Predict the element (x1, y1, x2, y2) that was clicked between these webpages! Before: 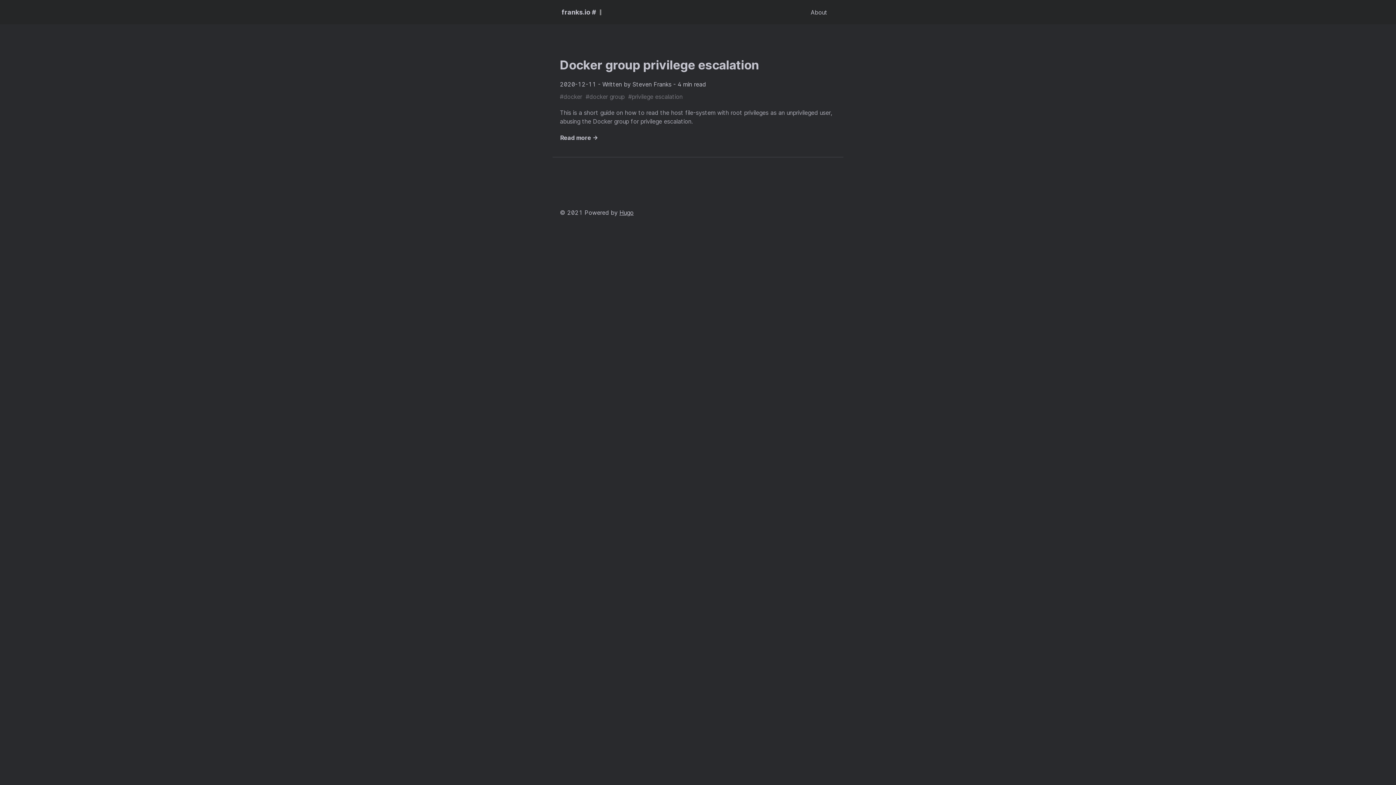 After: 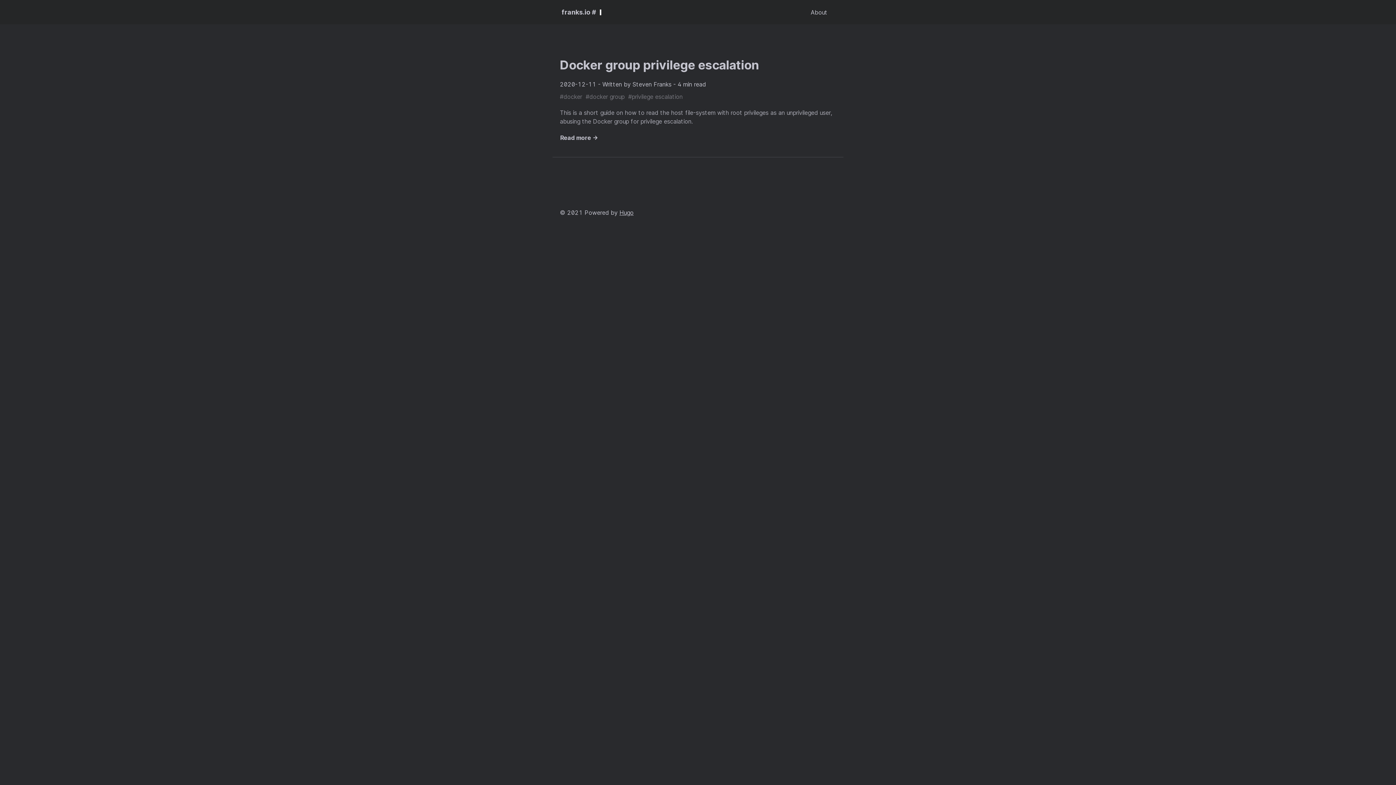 Action: bbox: (619, 209, 633, 216) label: Hugo